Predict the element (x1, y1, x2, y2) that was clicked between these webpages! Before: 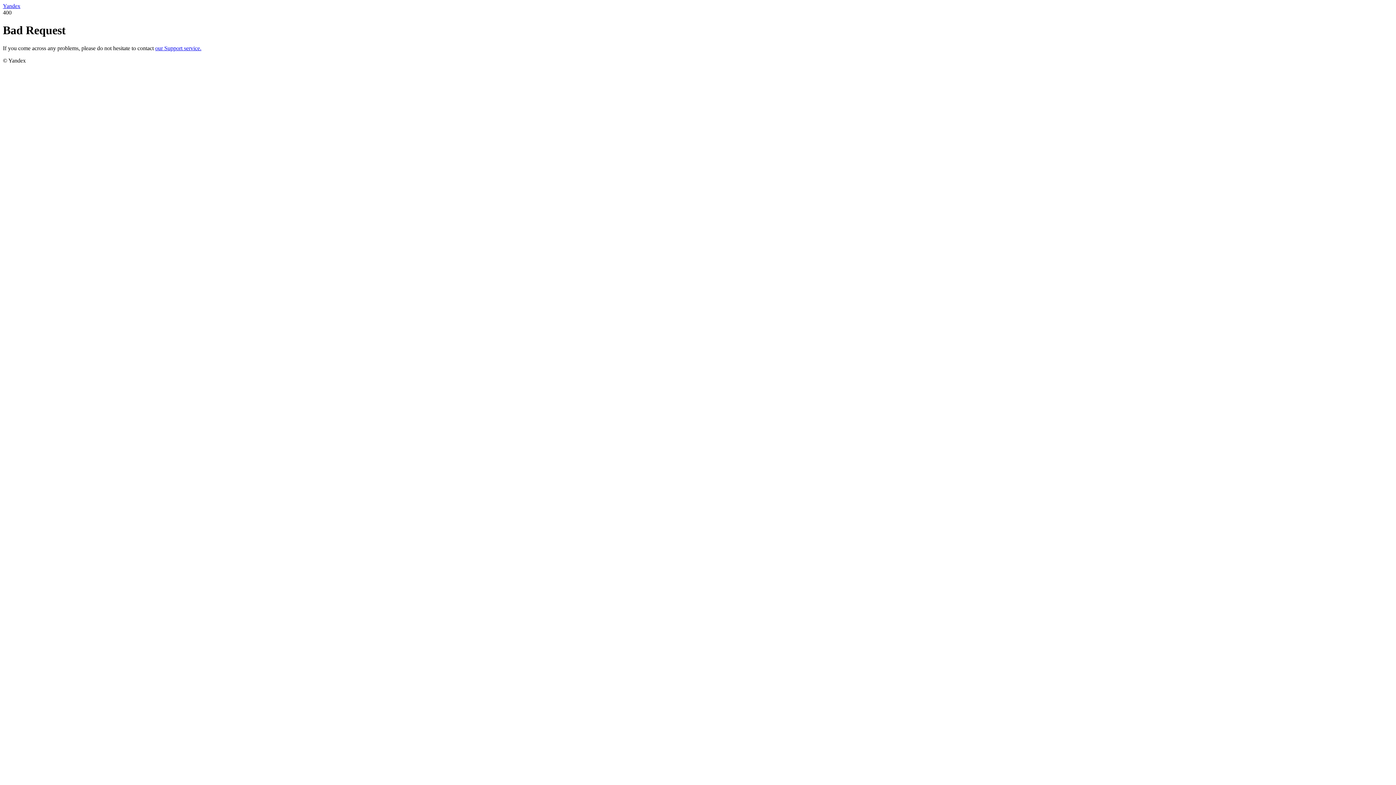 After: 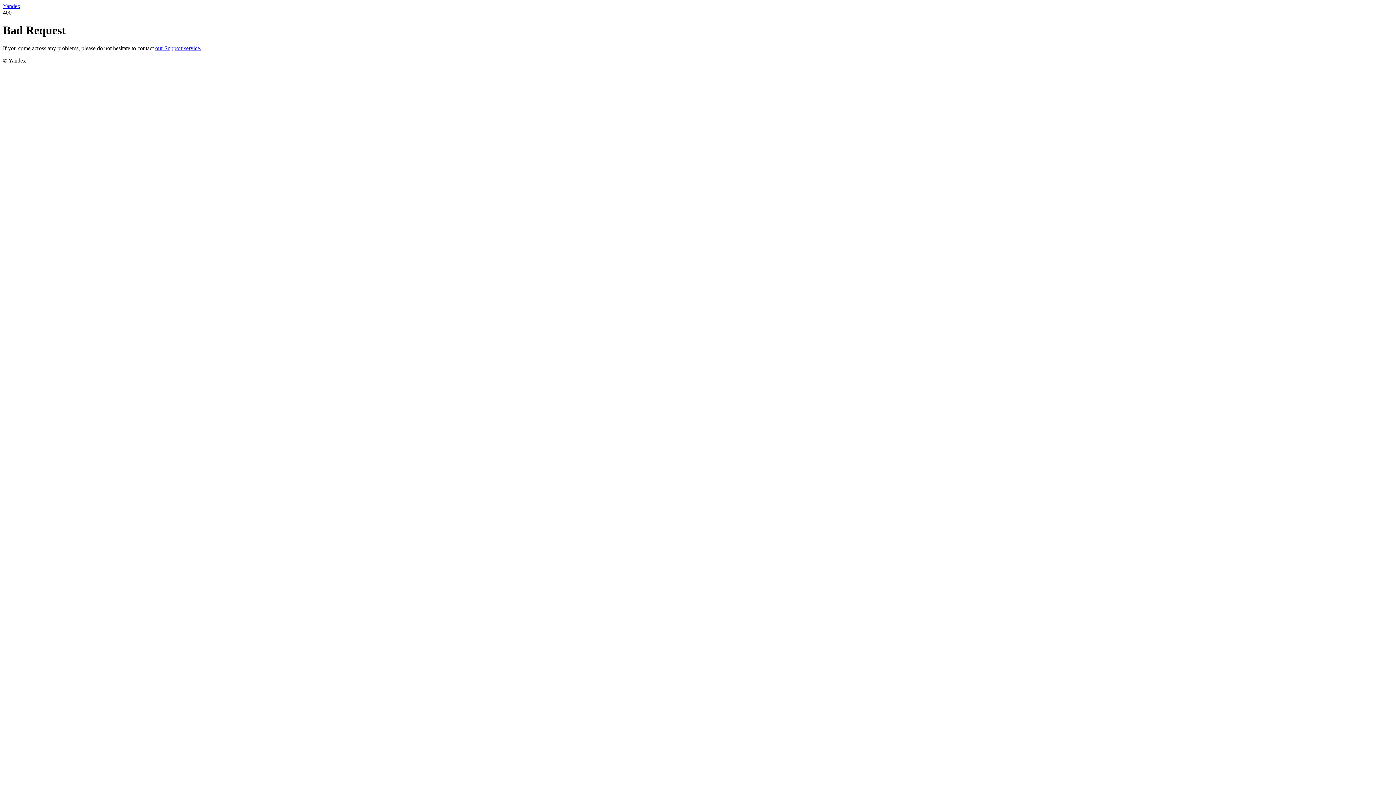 Action: bbox: (155, 45, 201, 51) label: our Support service.